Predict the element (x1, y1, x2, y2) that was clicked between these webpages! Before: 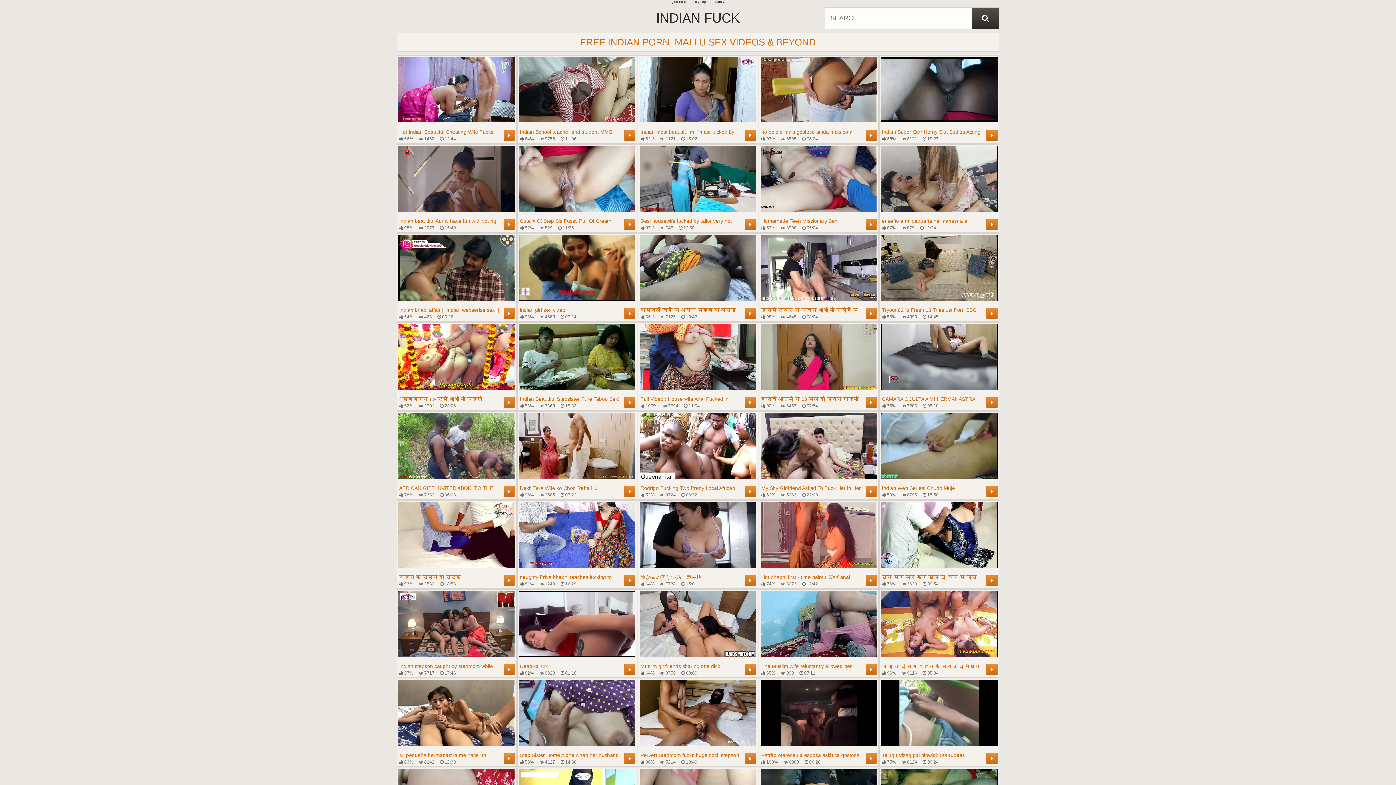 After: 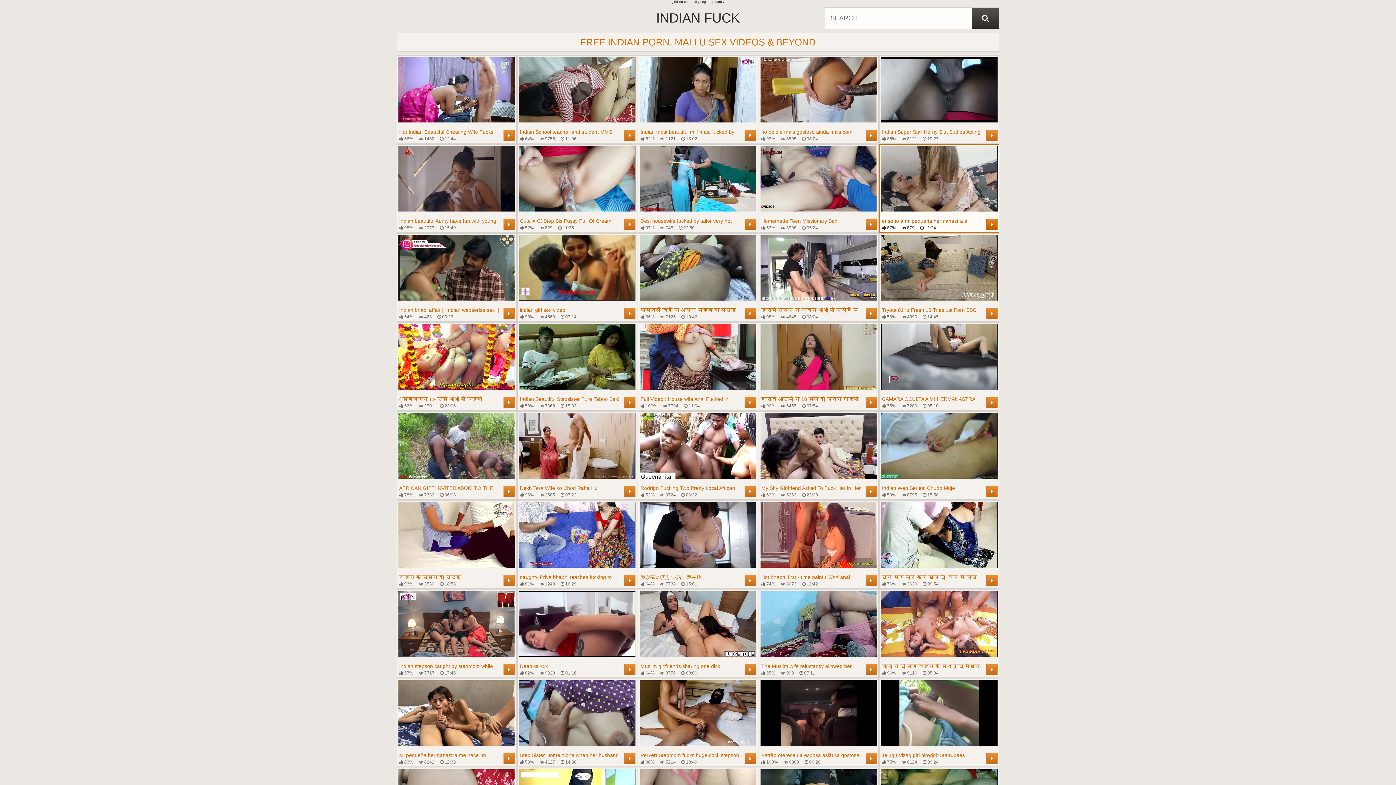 Action: label: enseño a mi pequeña hermanastra a cabalgar como una puta y me pide que me corra en su coño
 87%
 879
 12:24
	 bbox: (881, 146, 997, 230)